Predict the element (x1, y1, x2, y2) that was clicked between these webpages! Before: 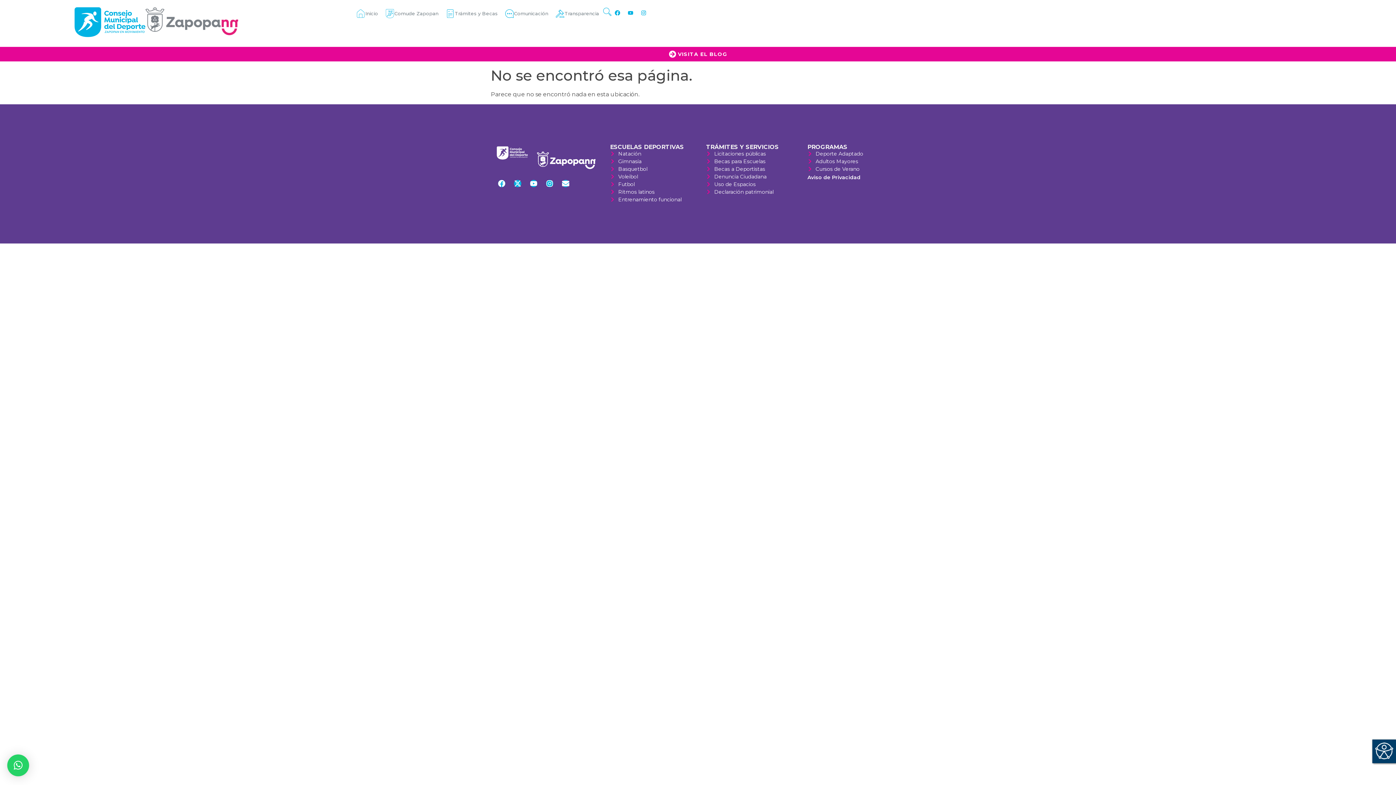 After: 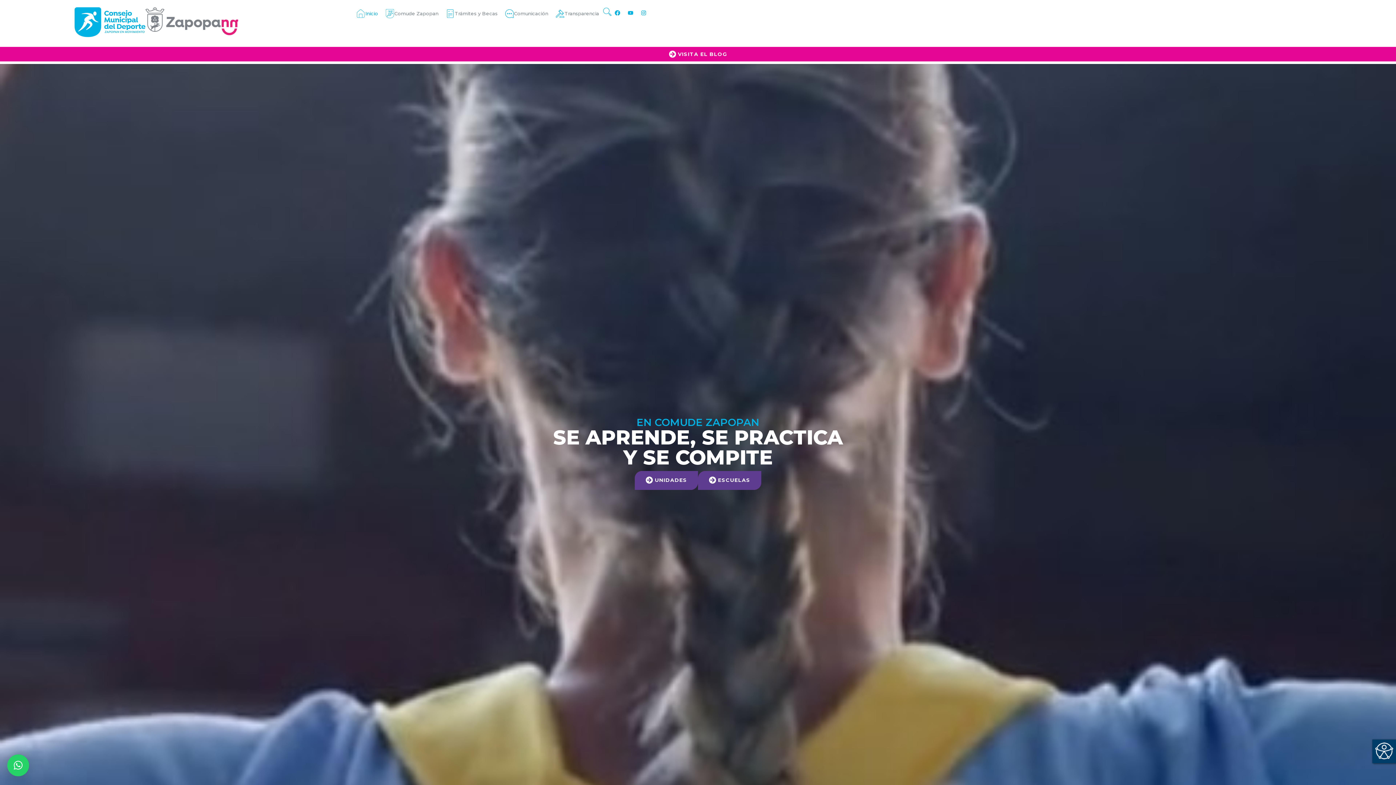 Action: label: Inicio bbox: (356, 9, 378, 18)